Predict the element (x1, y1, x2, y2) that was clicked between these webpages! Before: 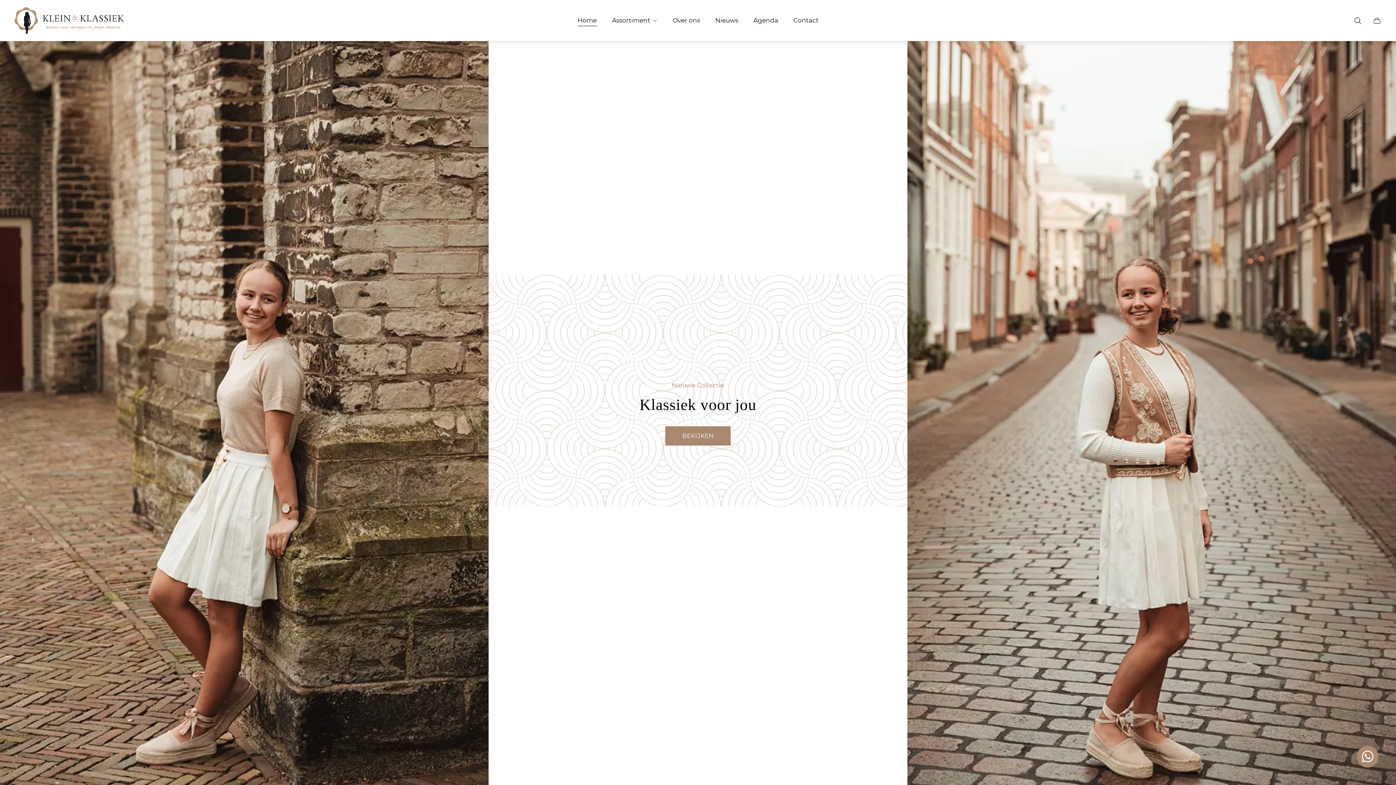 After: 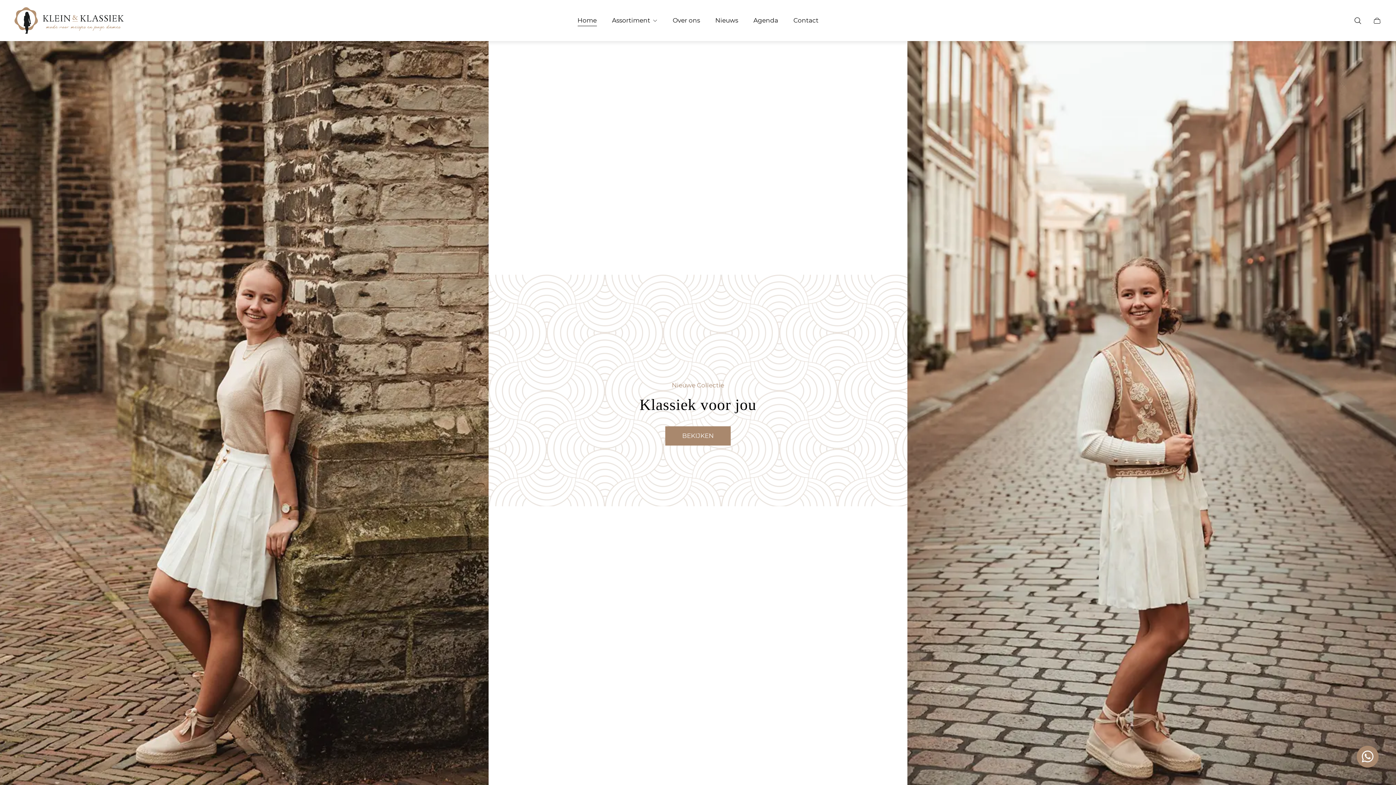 Action: bbox: (14, 7, 123, 33)